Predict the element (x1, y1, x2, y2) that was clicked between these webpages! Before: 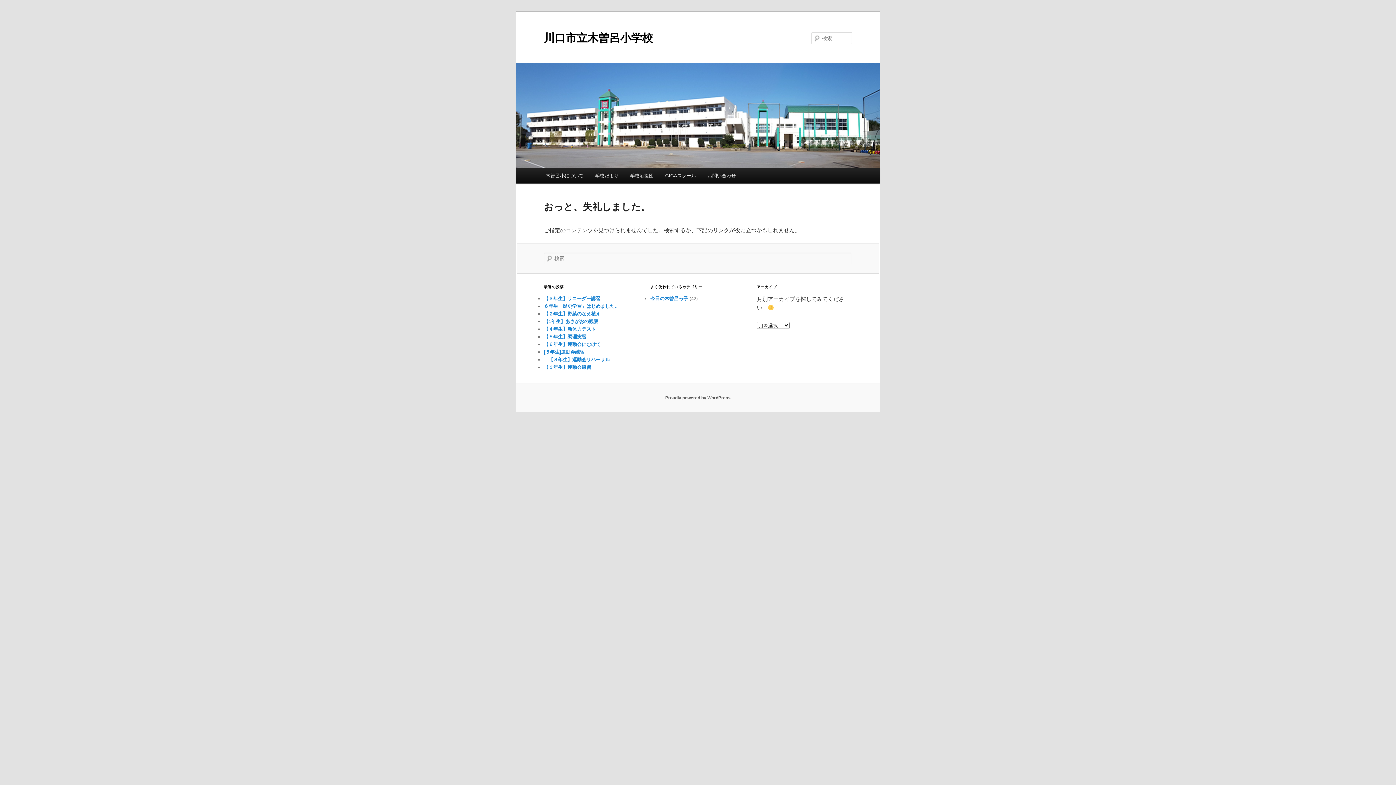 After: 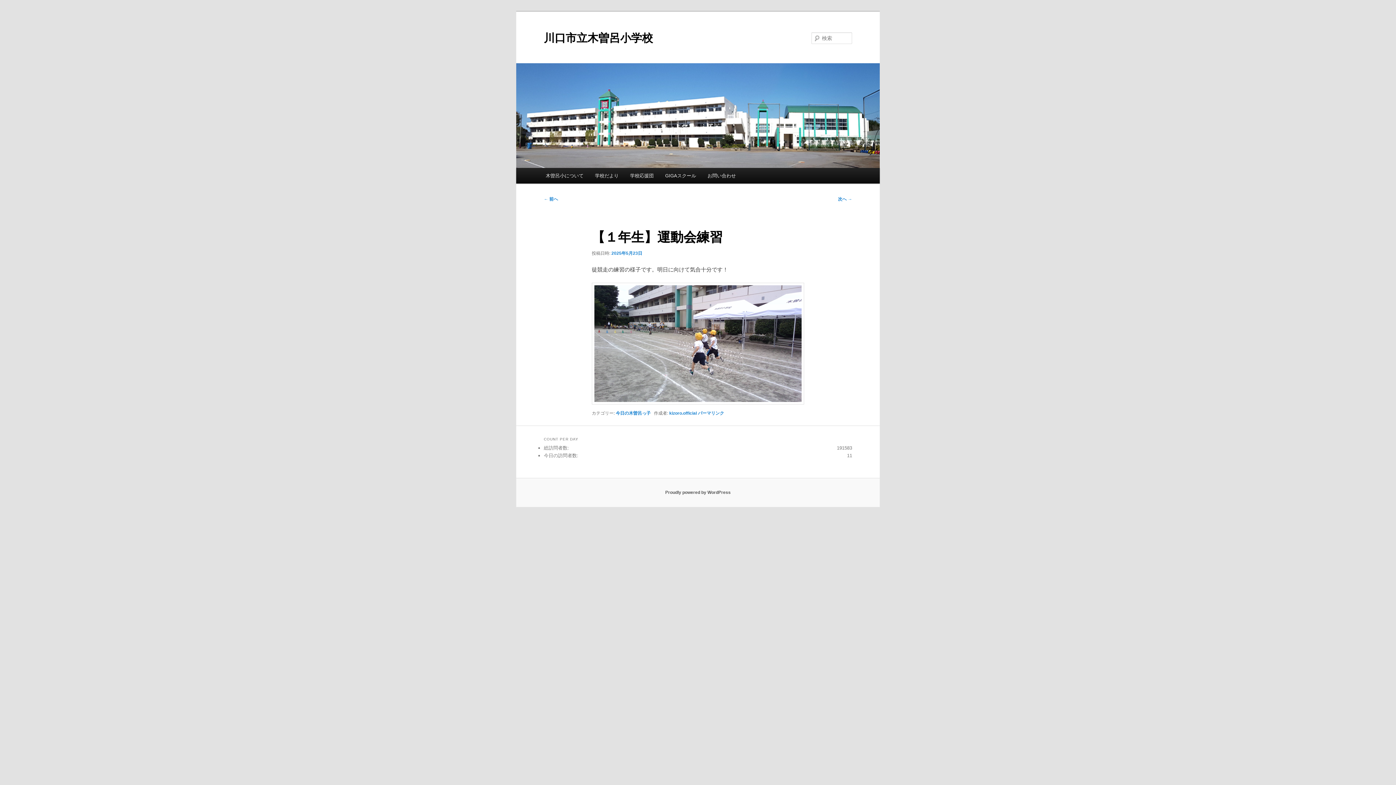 Action: bbox: (544, 364, 591, 370) label: 【１年生】運動会練習